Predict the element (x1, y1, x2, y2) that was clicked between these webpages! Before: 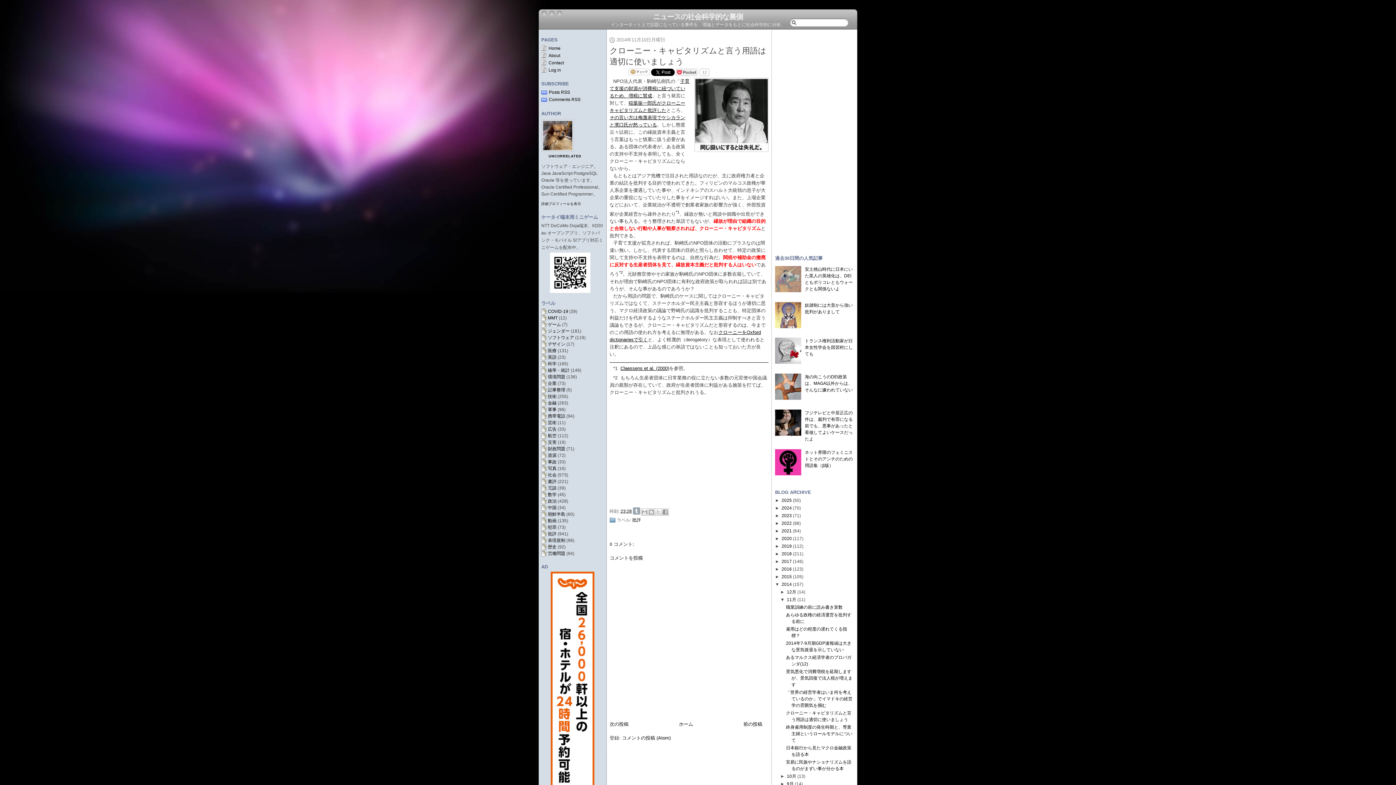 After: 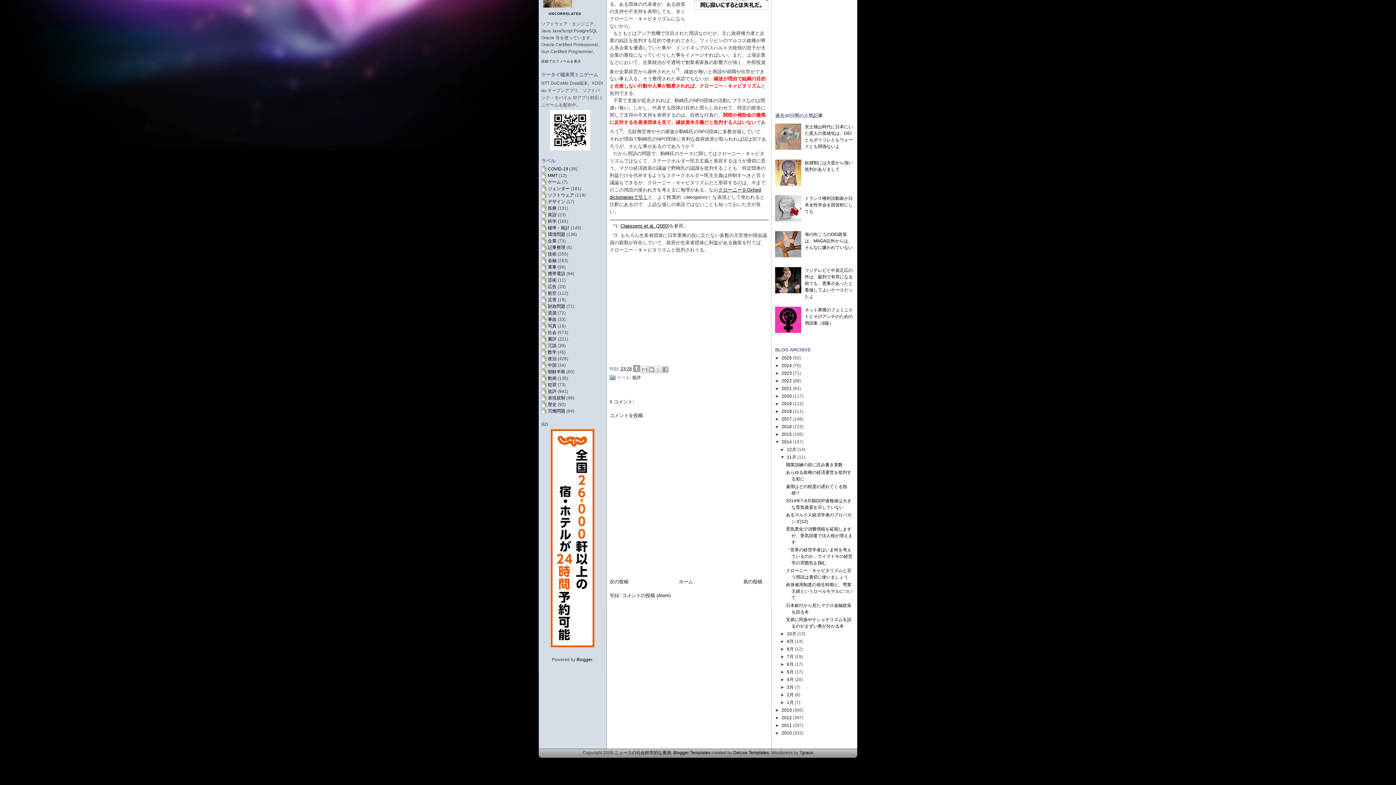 Action: label: *1 bbox: (676, 211, 679, 216)